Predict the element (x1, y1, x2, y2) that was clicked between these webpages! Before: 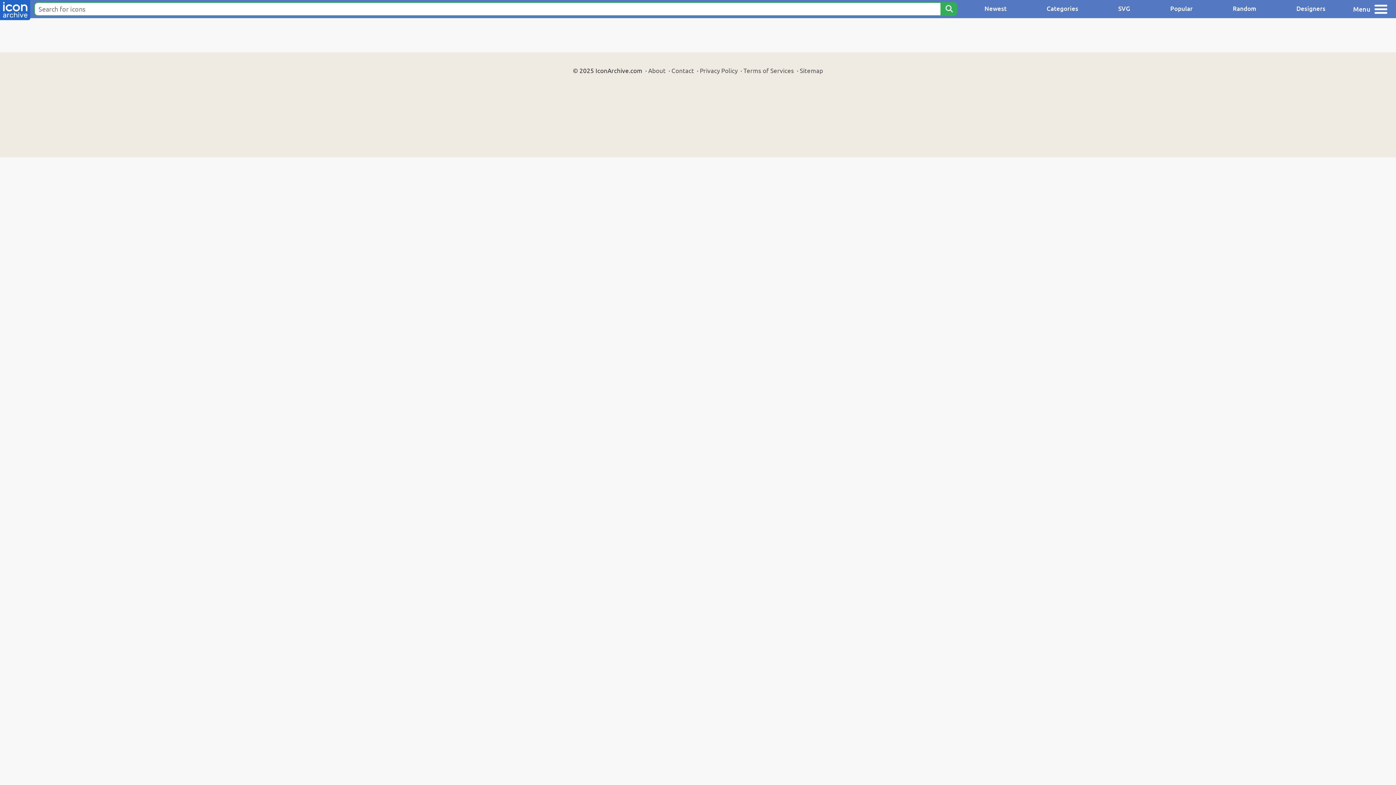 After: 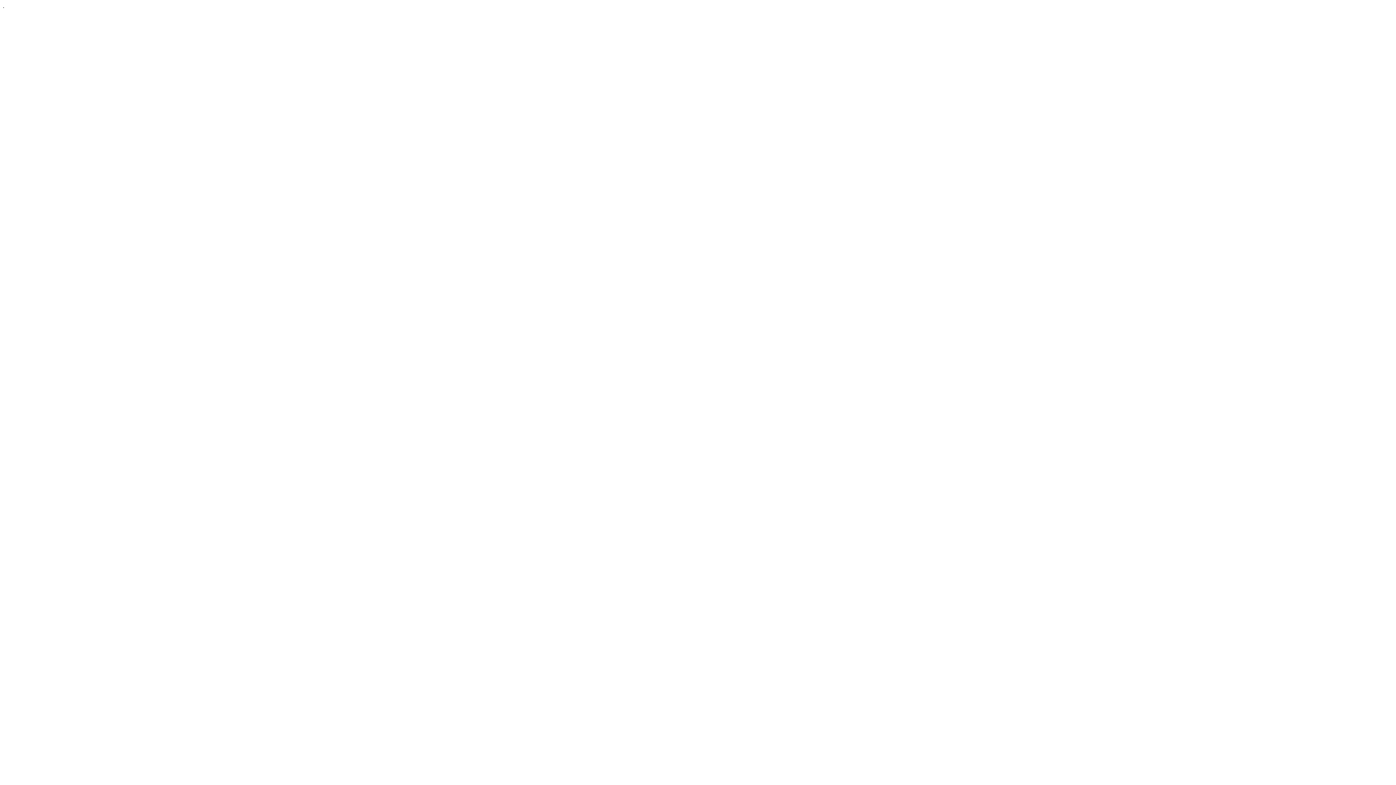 Action: label: Privacy Policy bbox: (700, 66, 737, 74)